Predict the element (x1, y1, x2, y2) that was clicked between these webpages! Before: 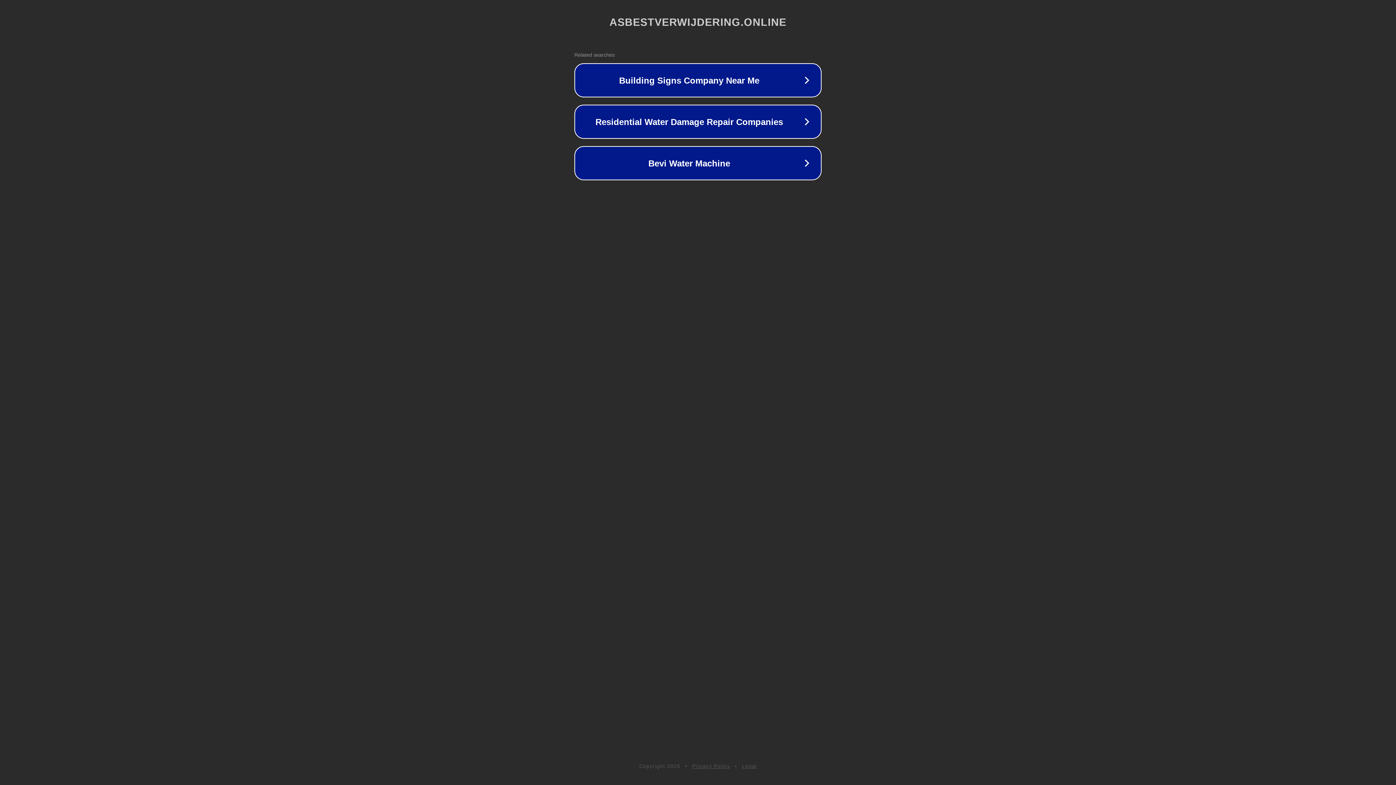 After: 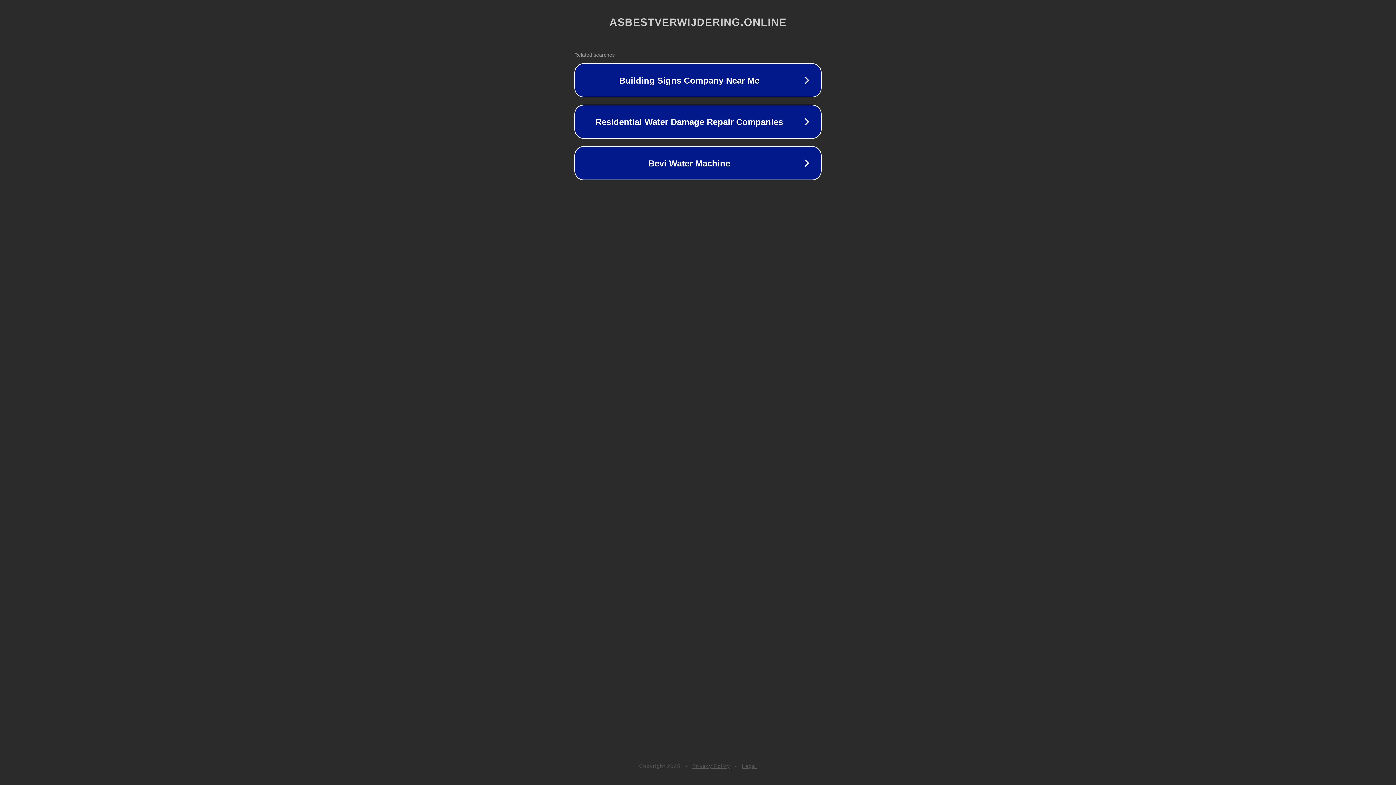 Action: bbox: (742, 763, 757, 769) label: Legal